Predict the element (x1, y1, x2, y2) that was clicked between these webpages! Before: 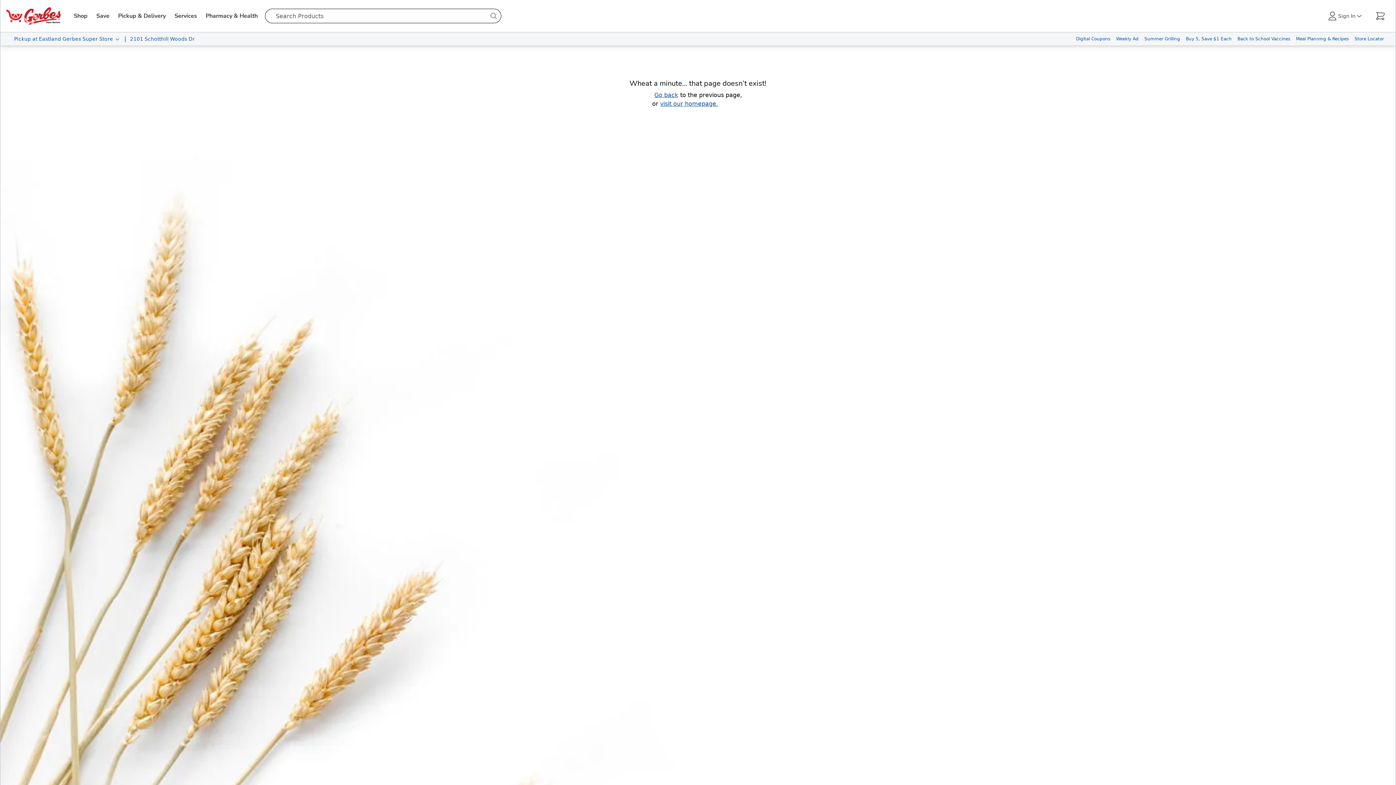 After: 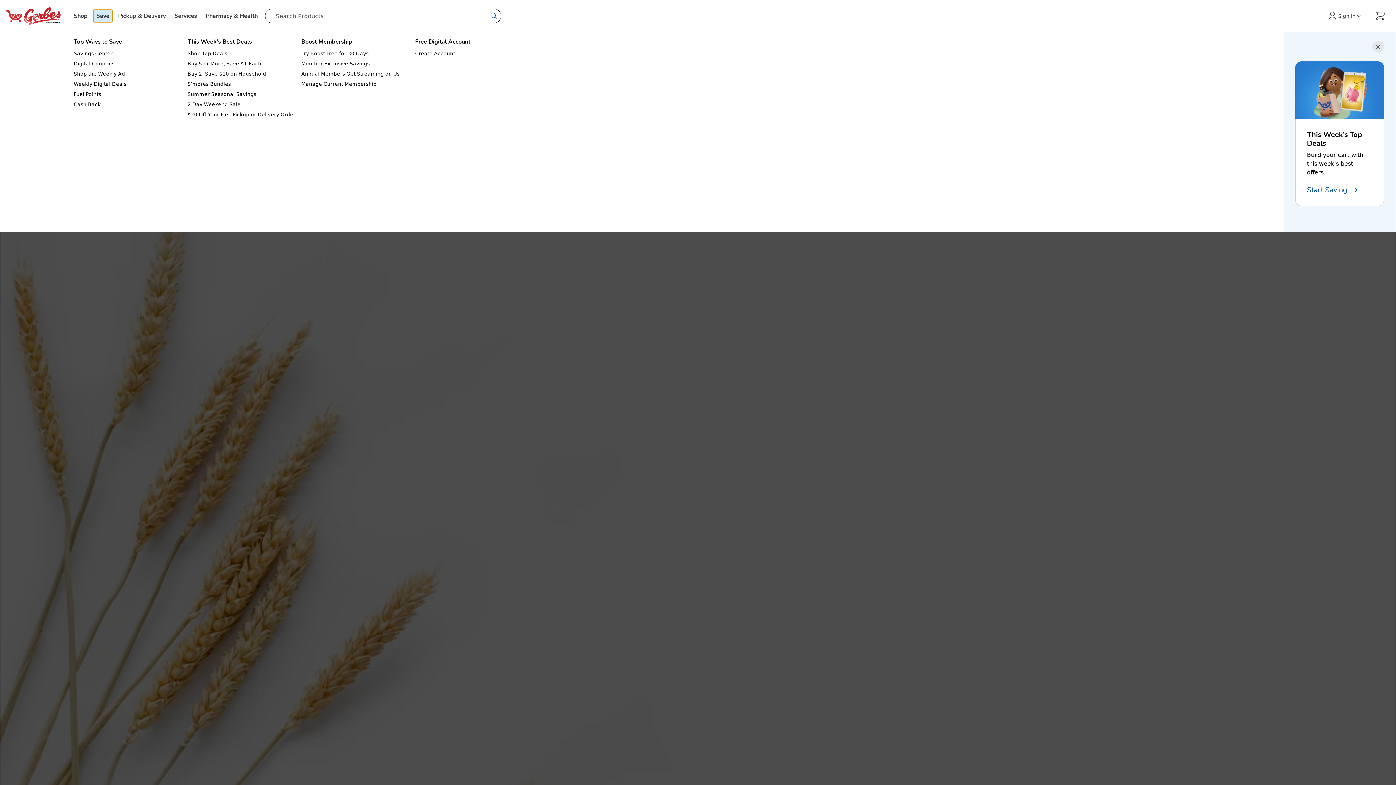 Action: label: Save bbox: (93, 9, 112, 22)